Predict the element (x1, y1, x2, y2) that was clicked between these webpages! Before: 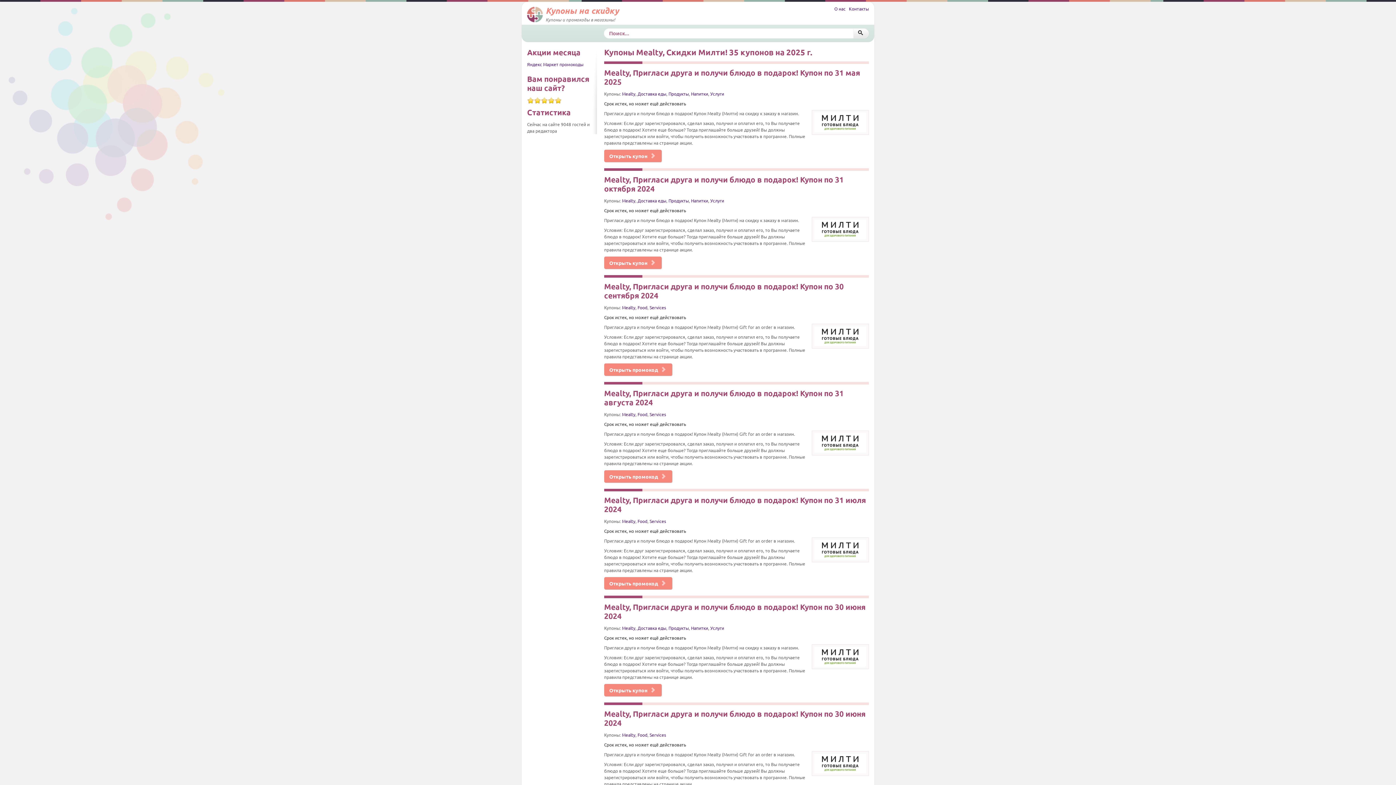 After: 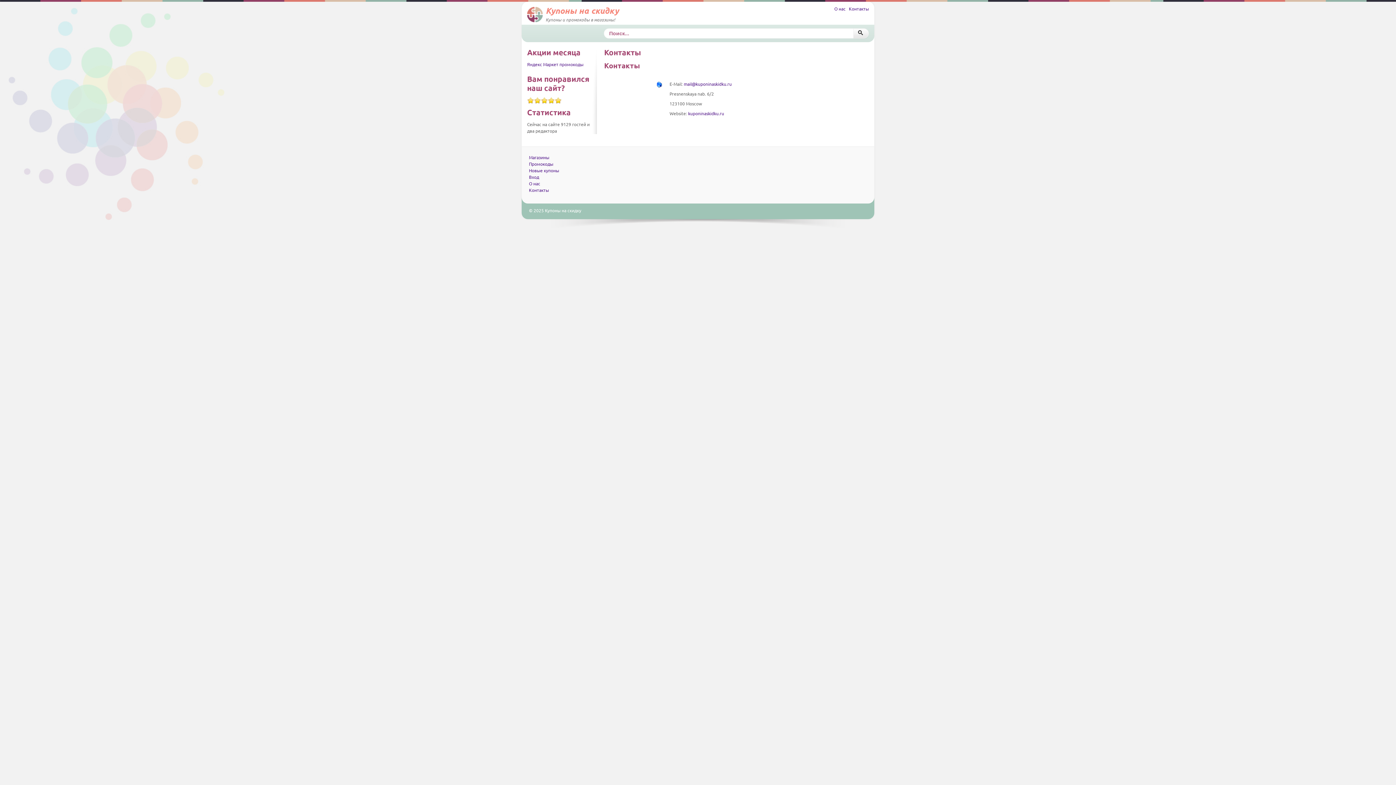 Action: bbox: (849, 5, 869, 11) label: Контакты